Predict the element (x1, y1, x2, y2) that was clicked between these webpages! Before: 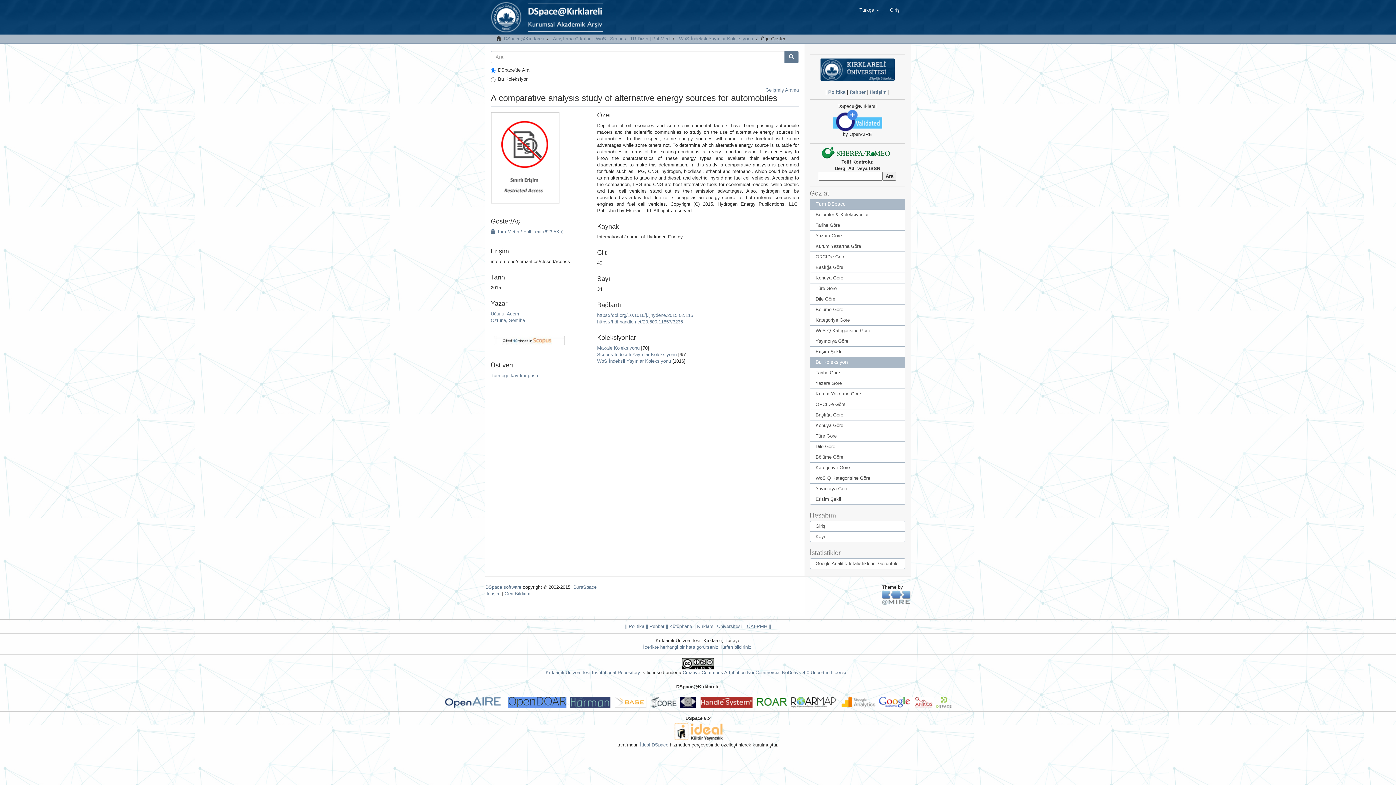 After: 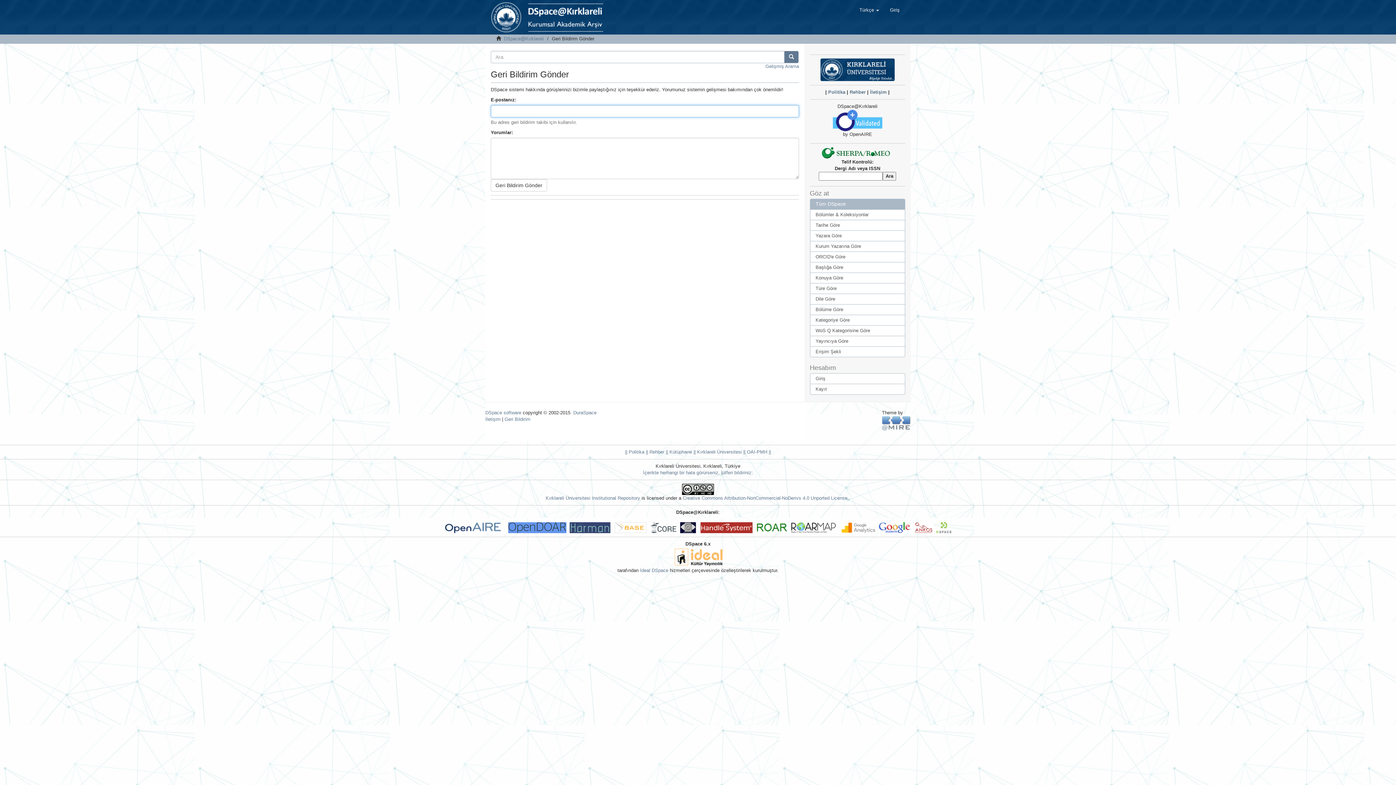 Action: bbox: (504, 591, 530, 596) label: Geri Bildirim